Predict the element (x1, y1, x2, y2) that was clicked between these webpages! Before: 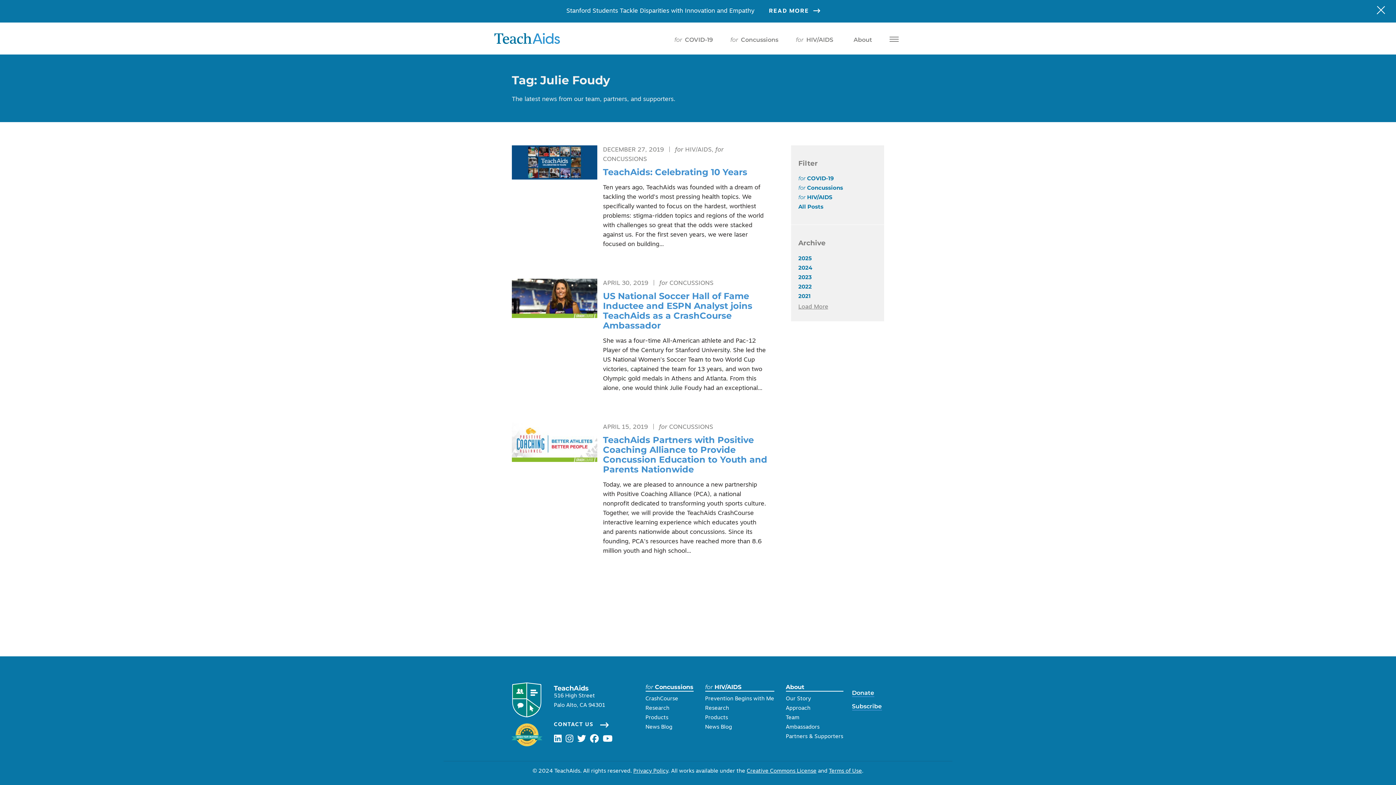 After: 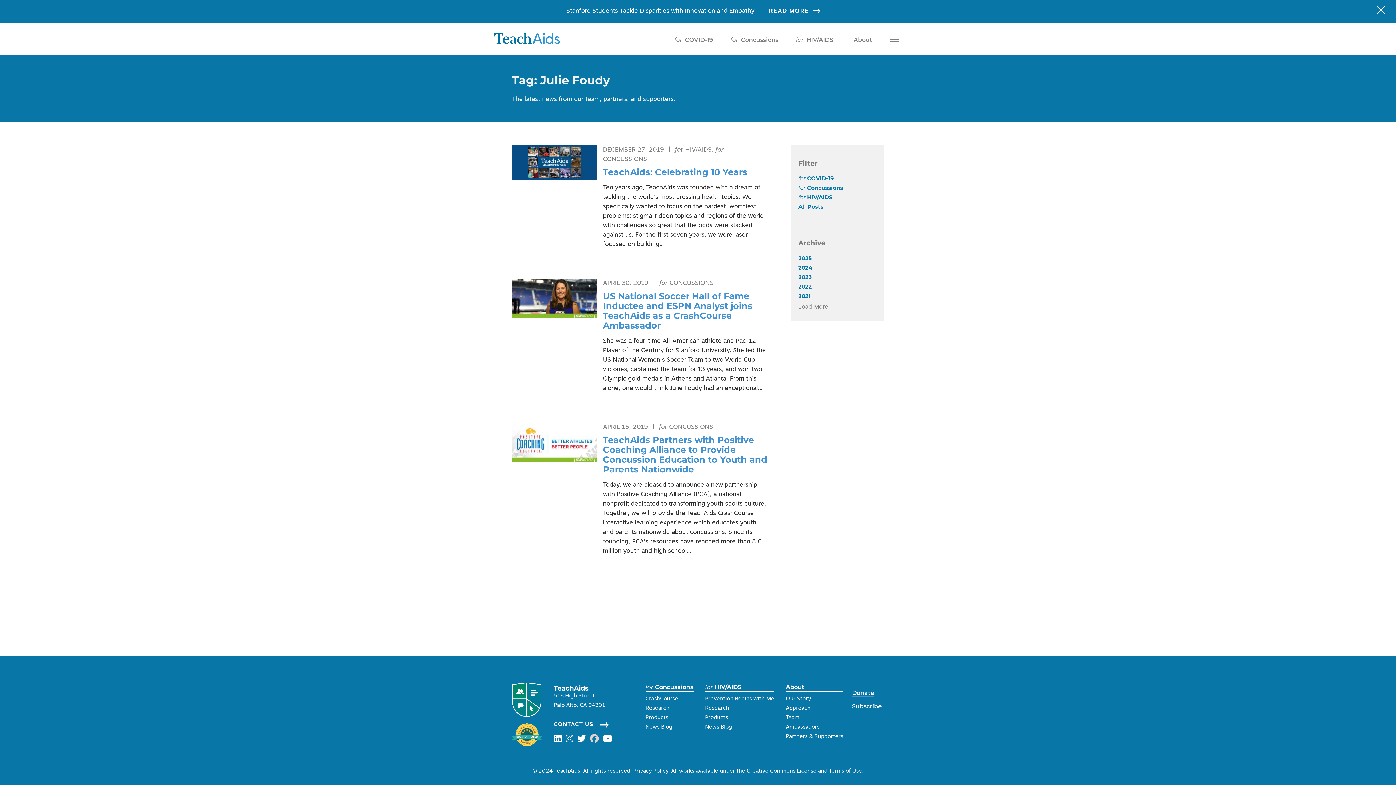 Action: bbox: (590, 738, 602, 743)